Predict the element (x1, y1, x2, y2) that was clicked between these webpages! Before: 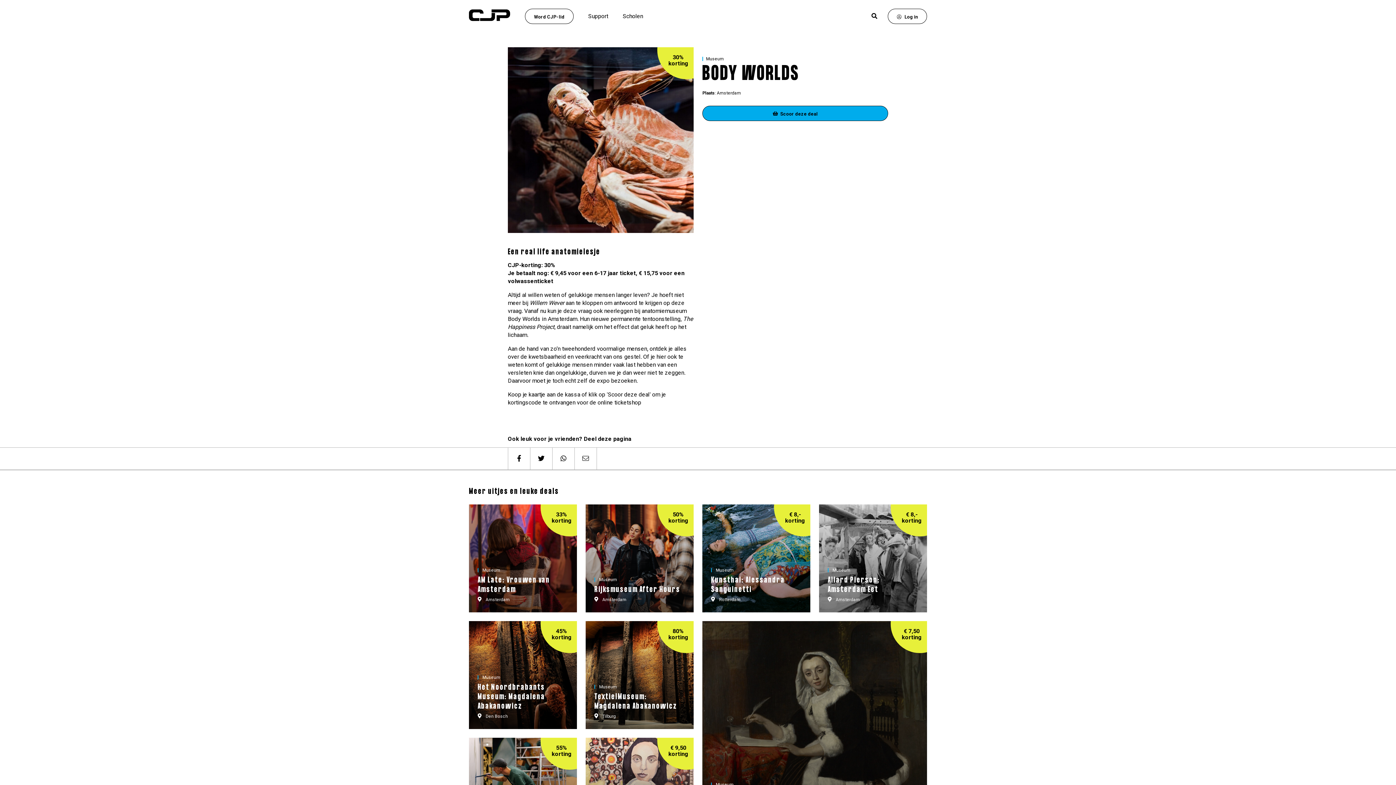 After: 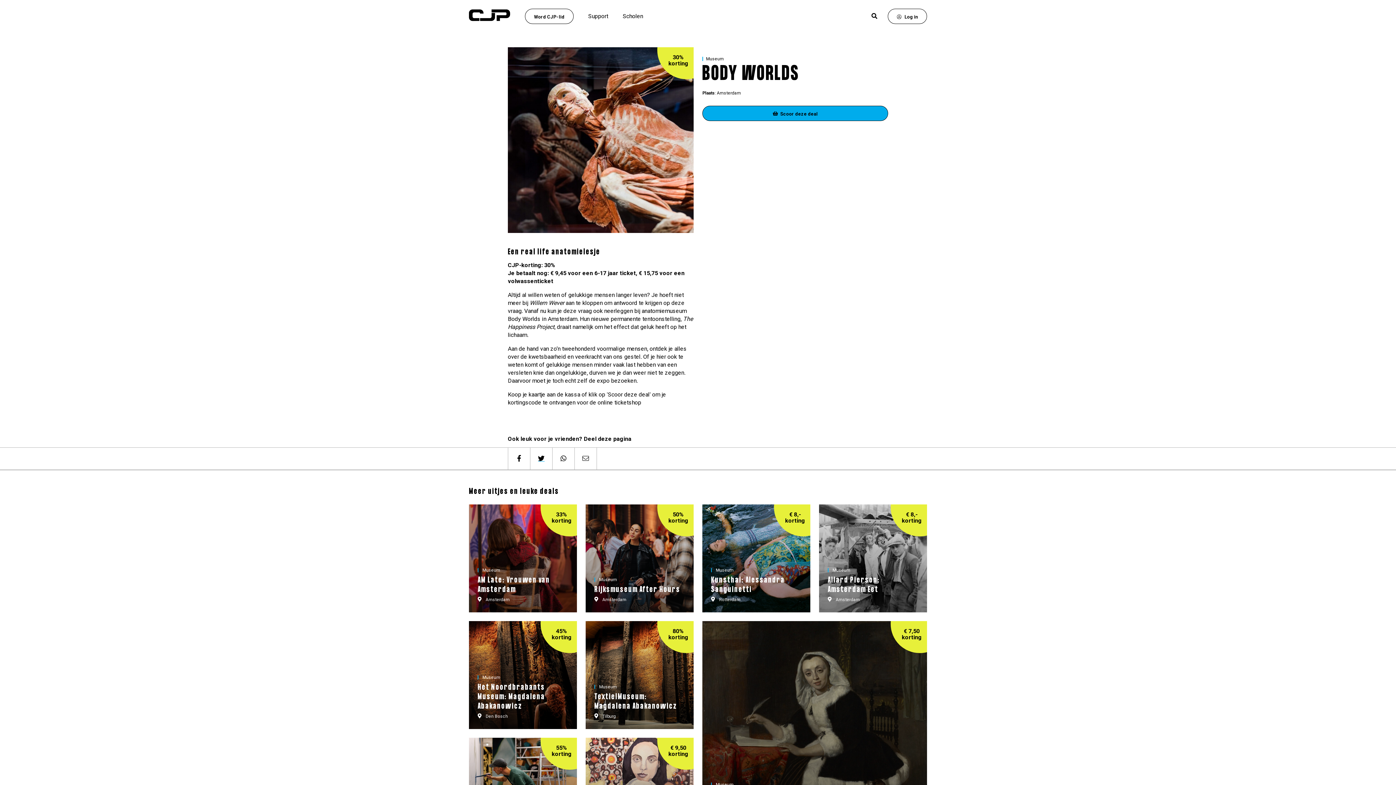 Action: bbox: (530, 448, 552, 469)